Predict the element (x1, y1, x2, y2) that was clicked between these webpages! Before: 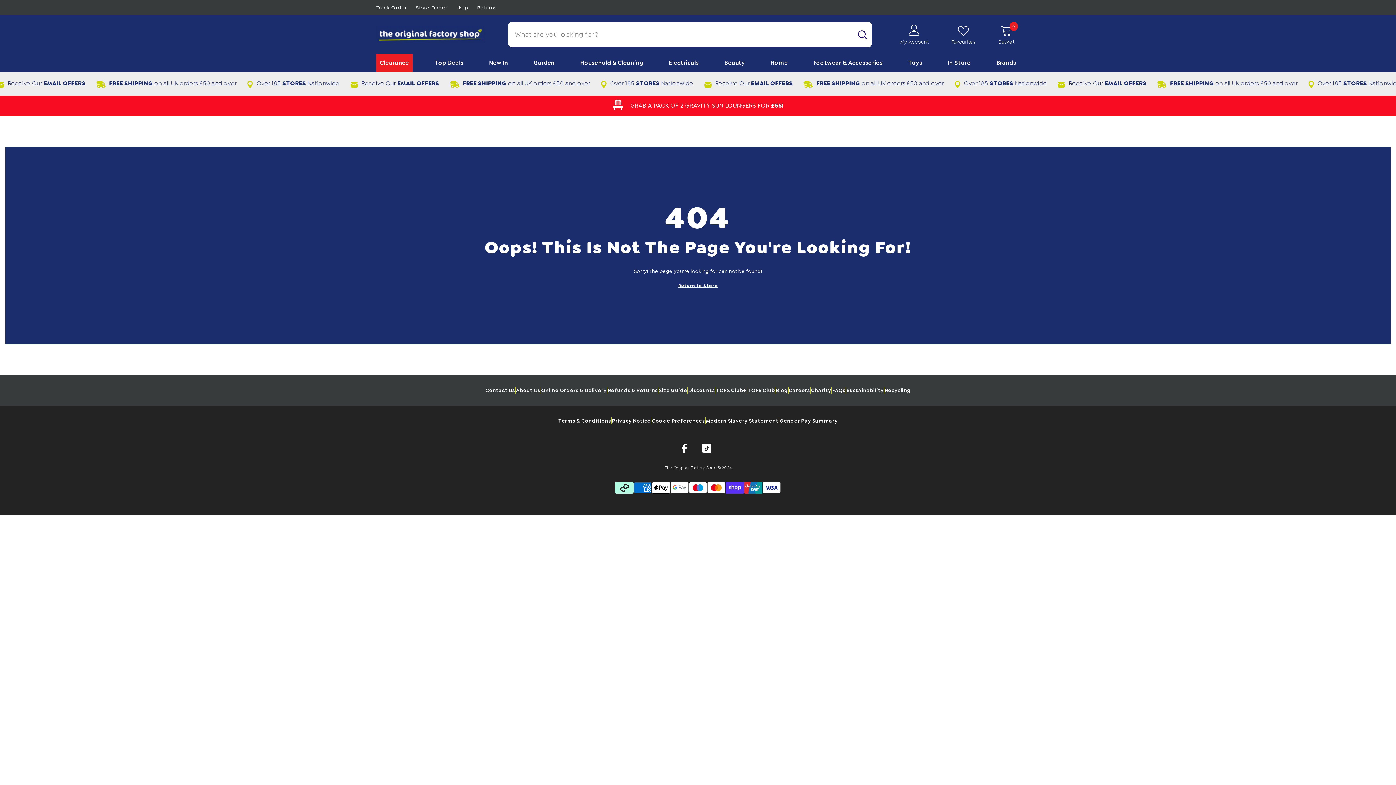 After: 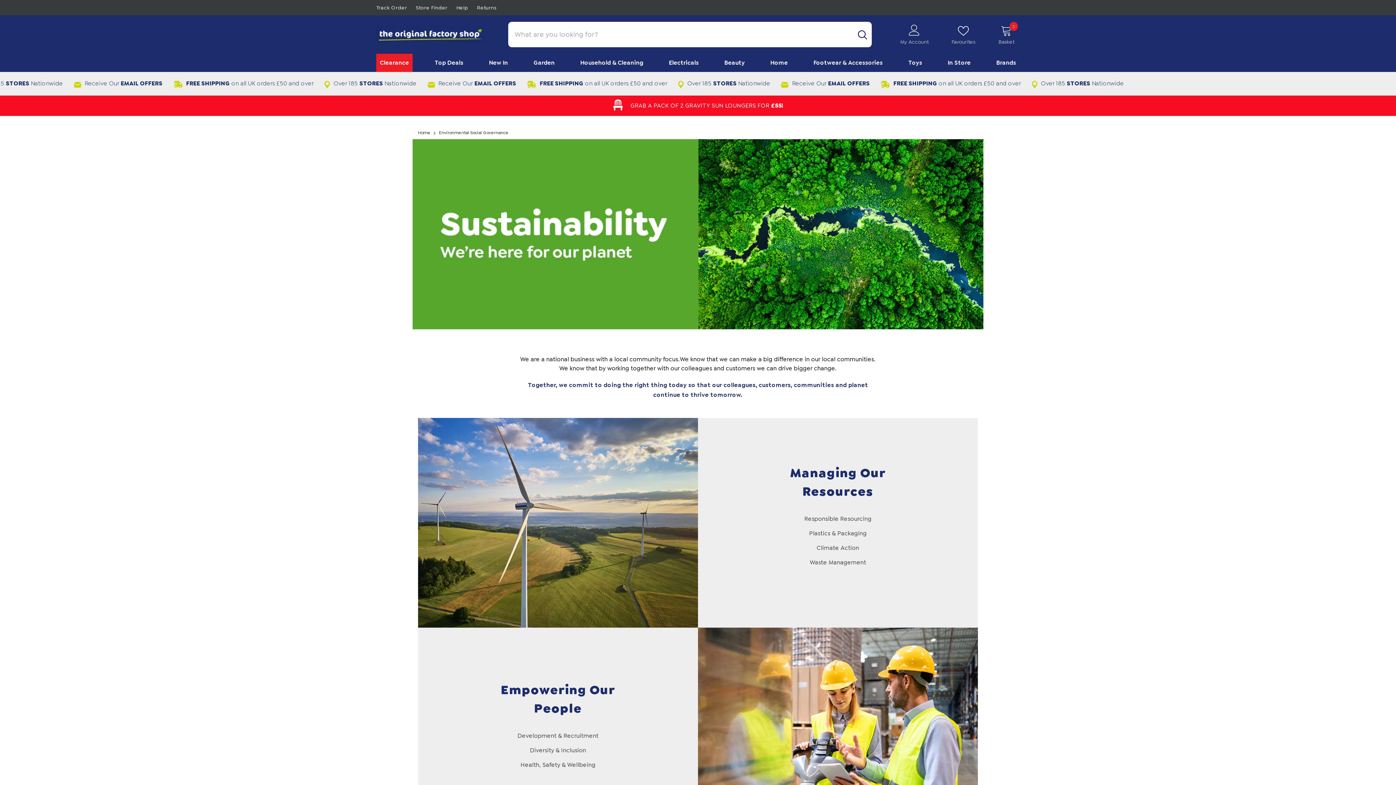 Action: label: Sustainability bbox: (846, 384, 884, 396)